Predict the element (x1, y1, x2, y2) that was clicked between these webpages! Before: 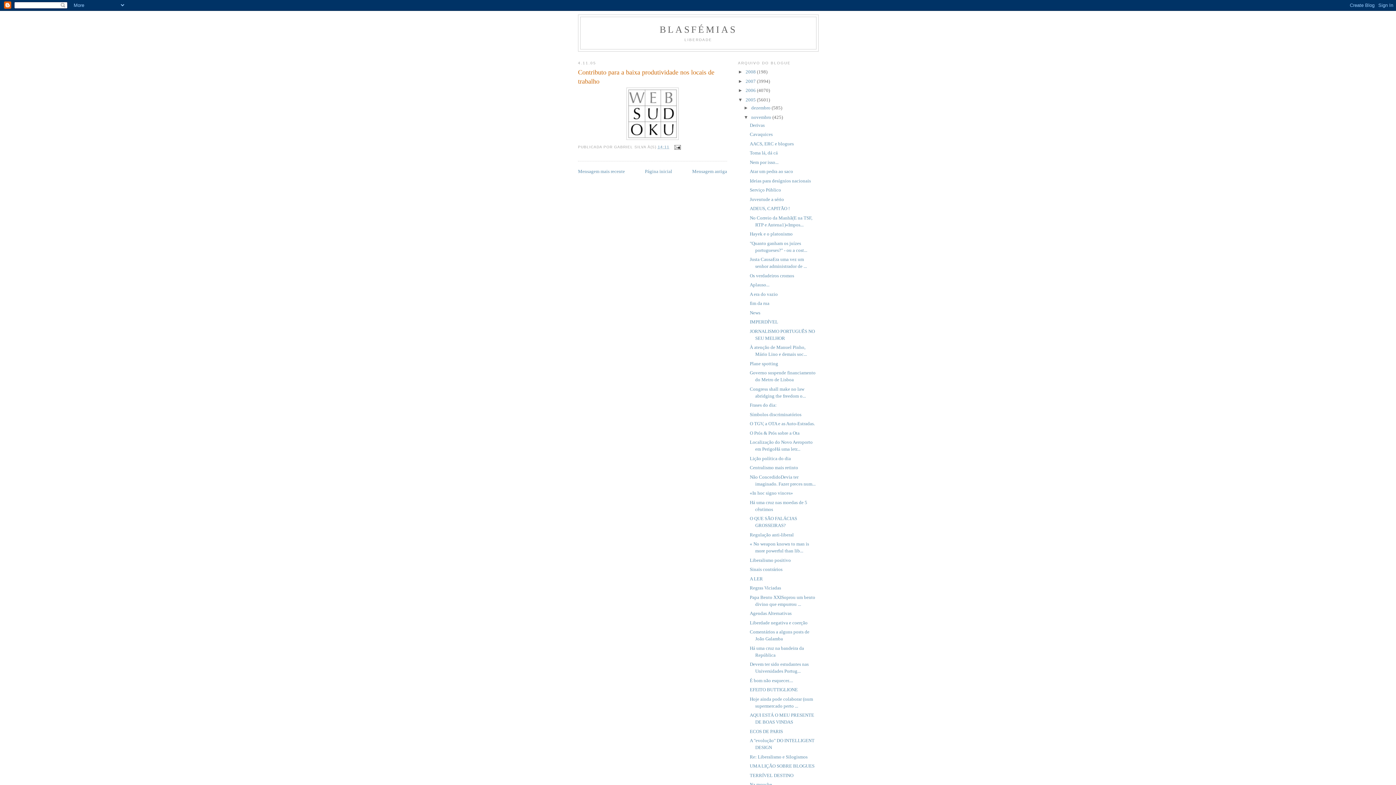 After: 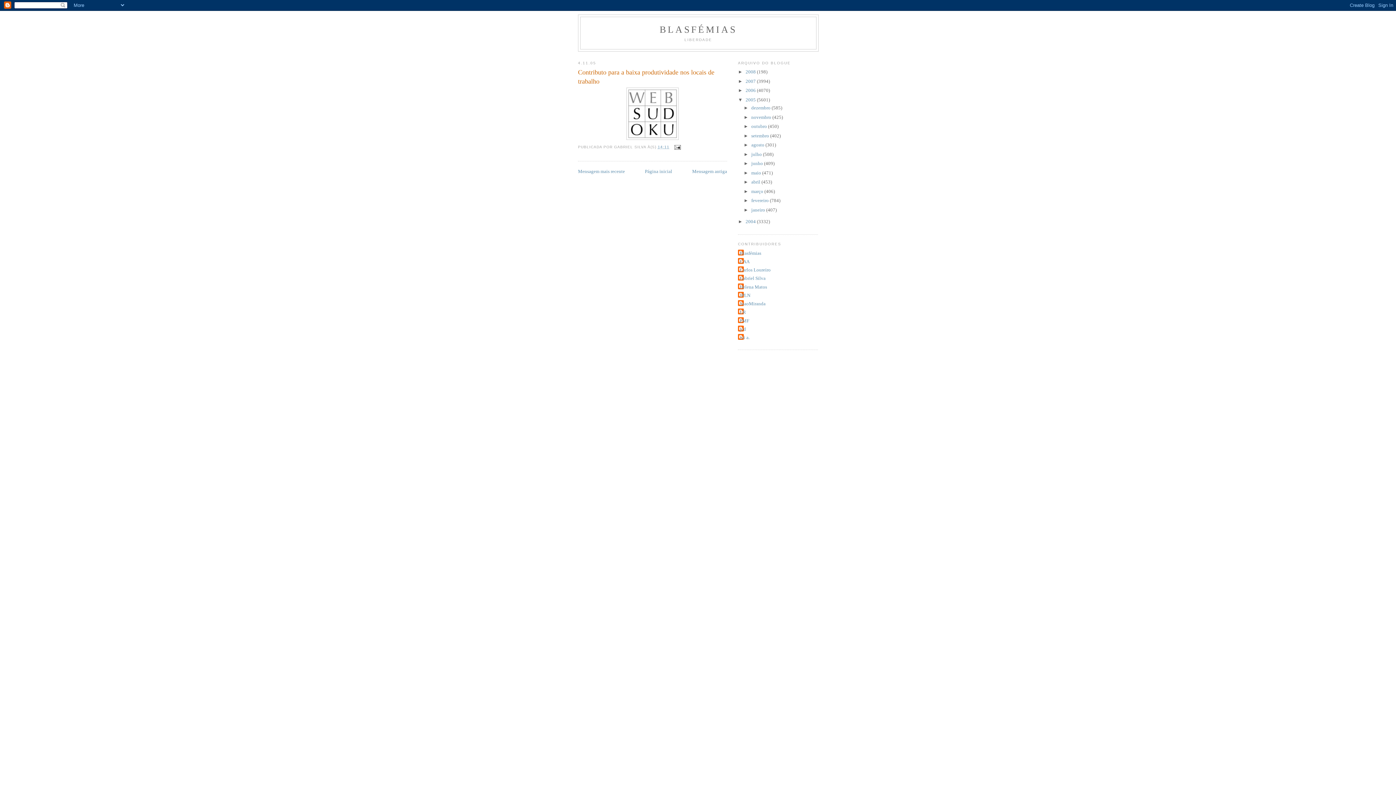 Action: label: ▼   bbox: (743, 114, 751, 119)